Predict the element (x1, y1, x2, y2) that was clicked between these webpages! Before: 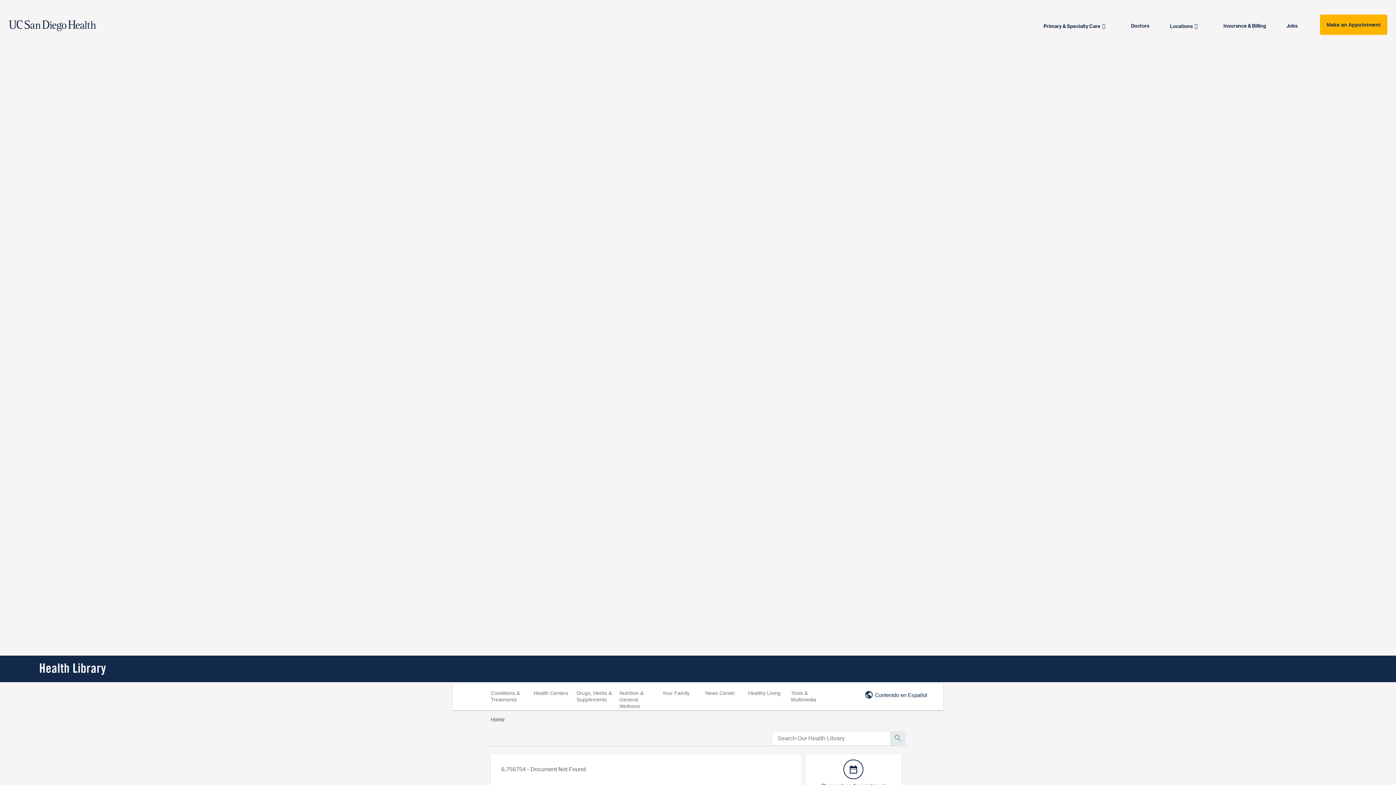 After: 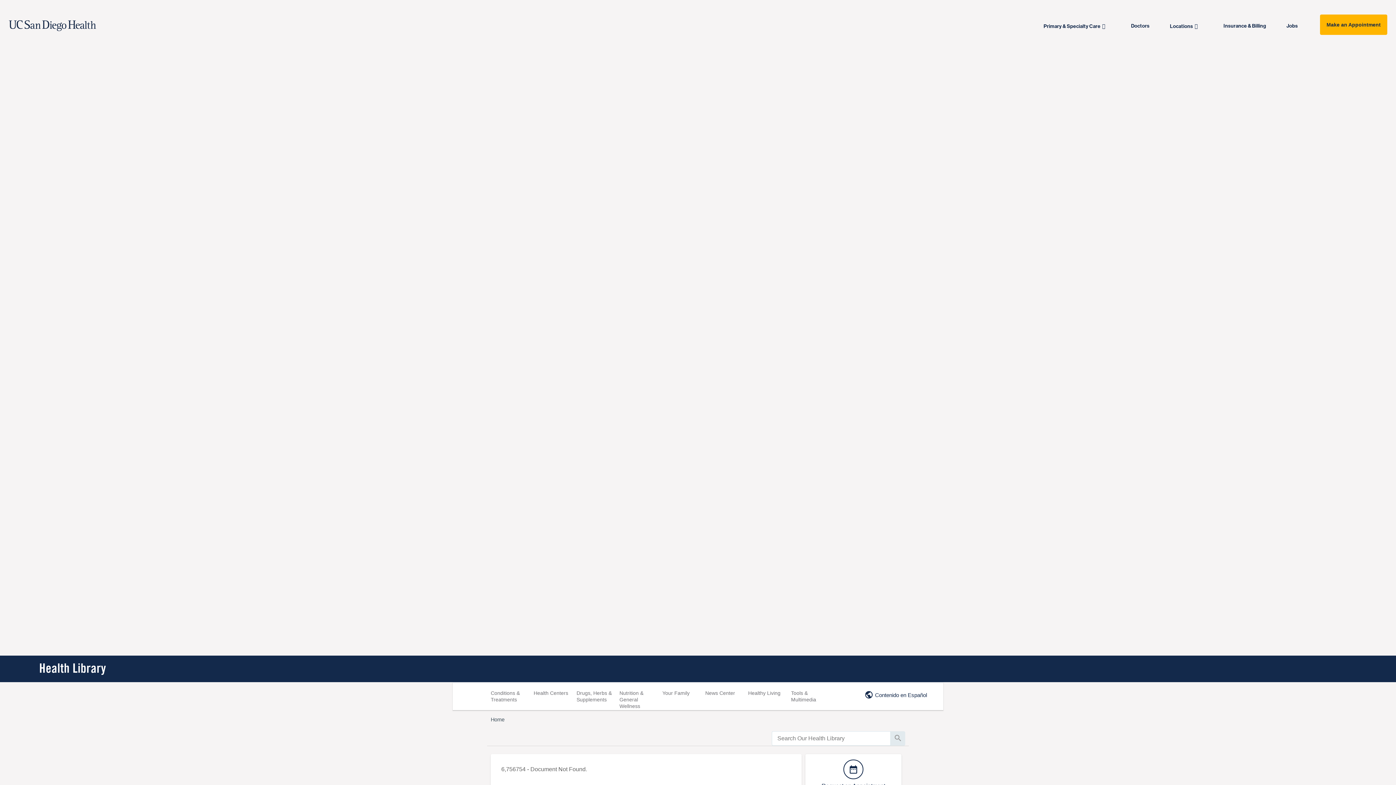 Action: bbox: (1131, 17, 1155, 34) label: Doctors